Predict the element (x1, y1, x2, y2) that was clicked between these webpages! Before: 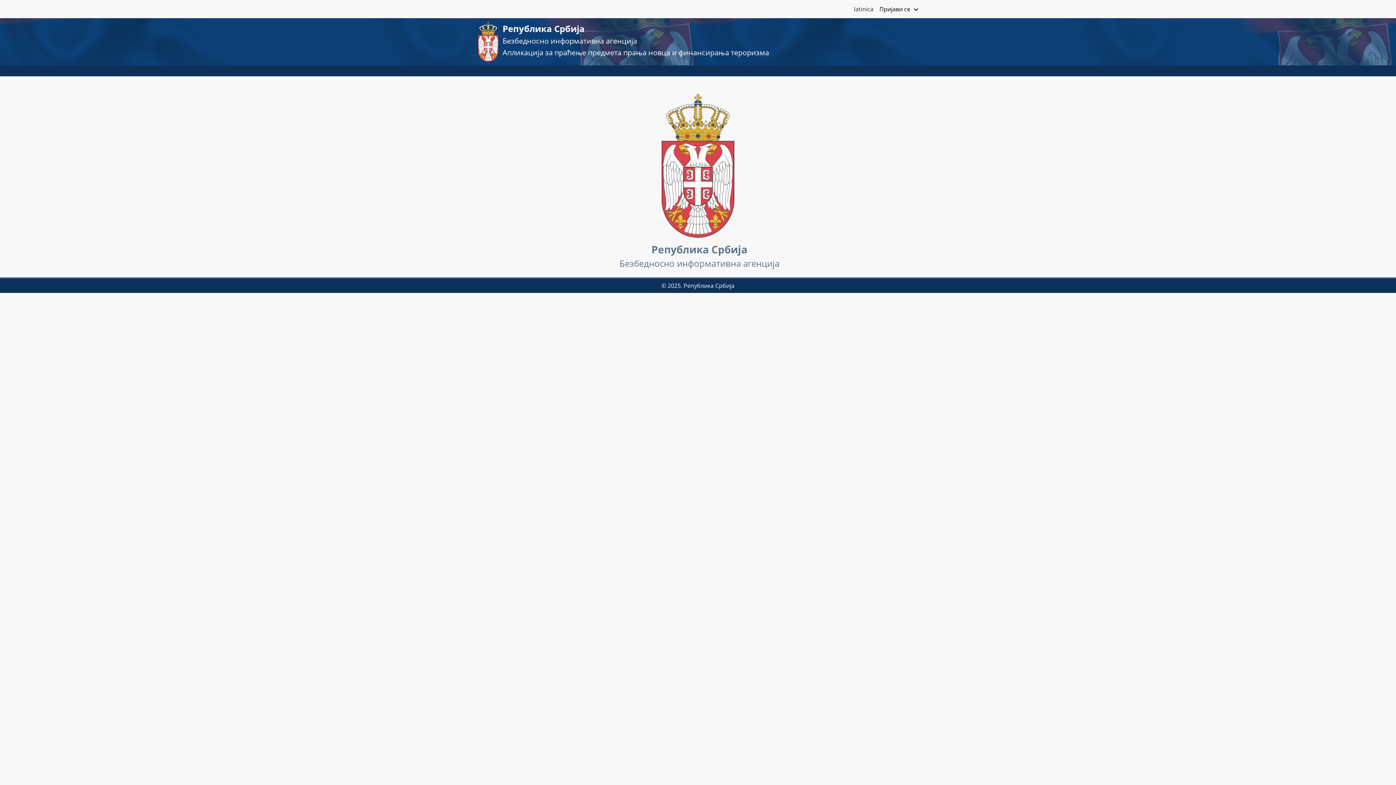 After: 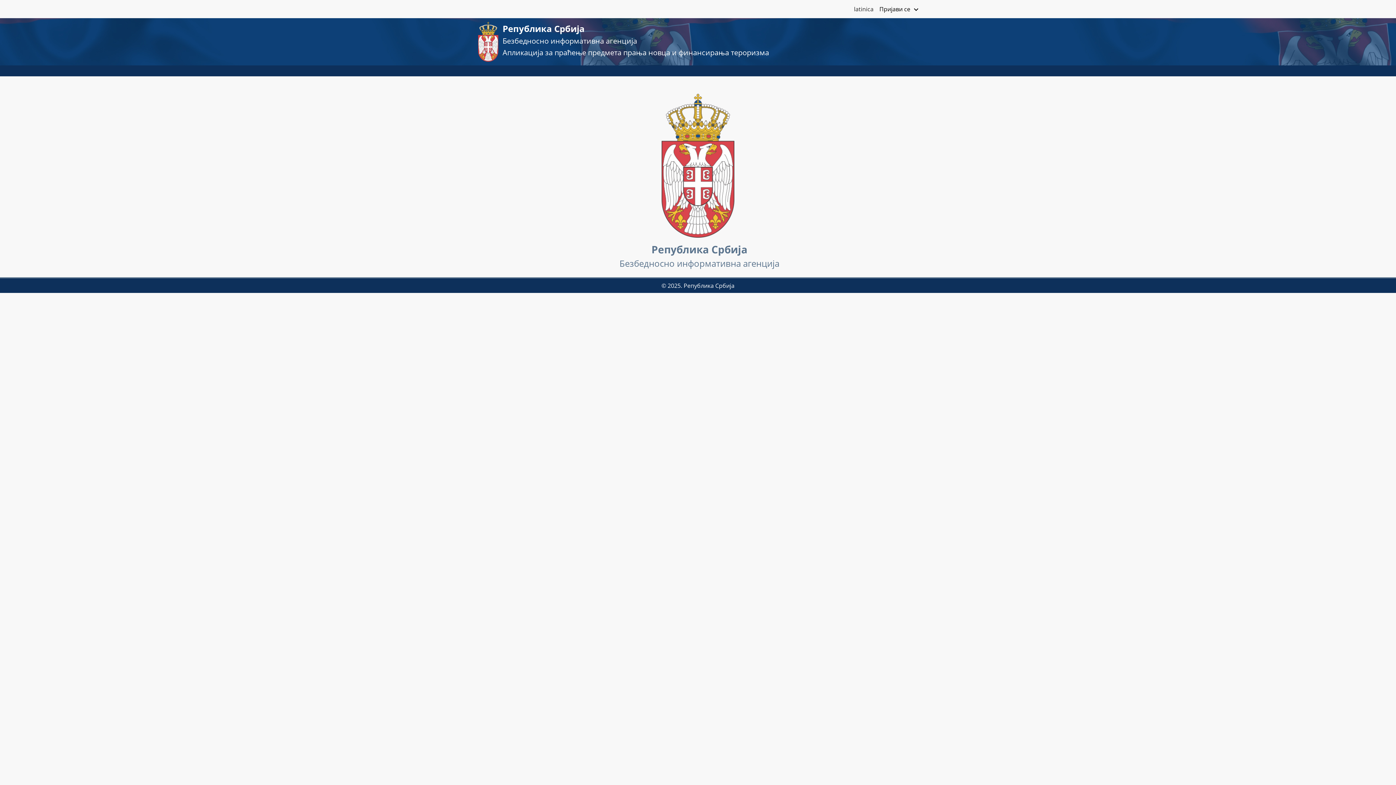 Action: bbox: (478, 37, 498, 45)